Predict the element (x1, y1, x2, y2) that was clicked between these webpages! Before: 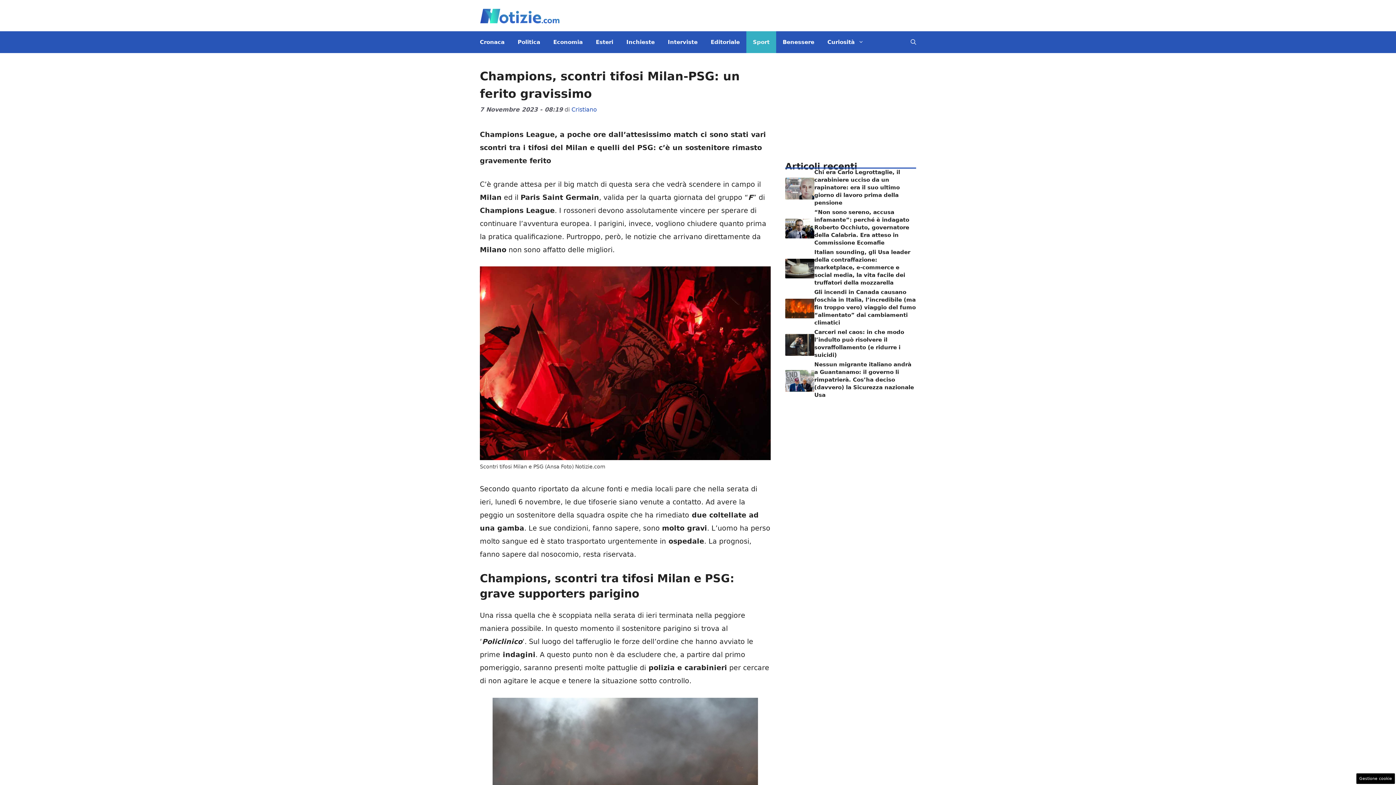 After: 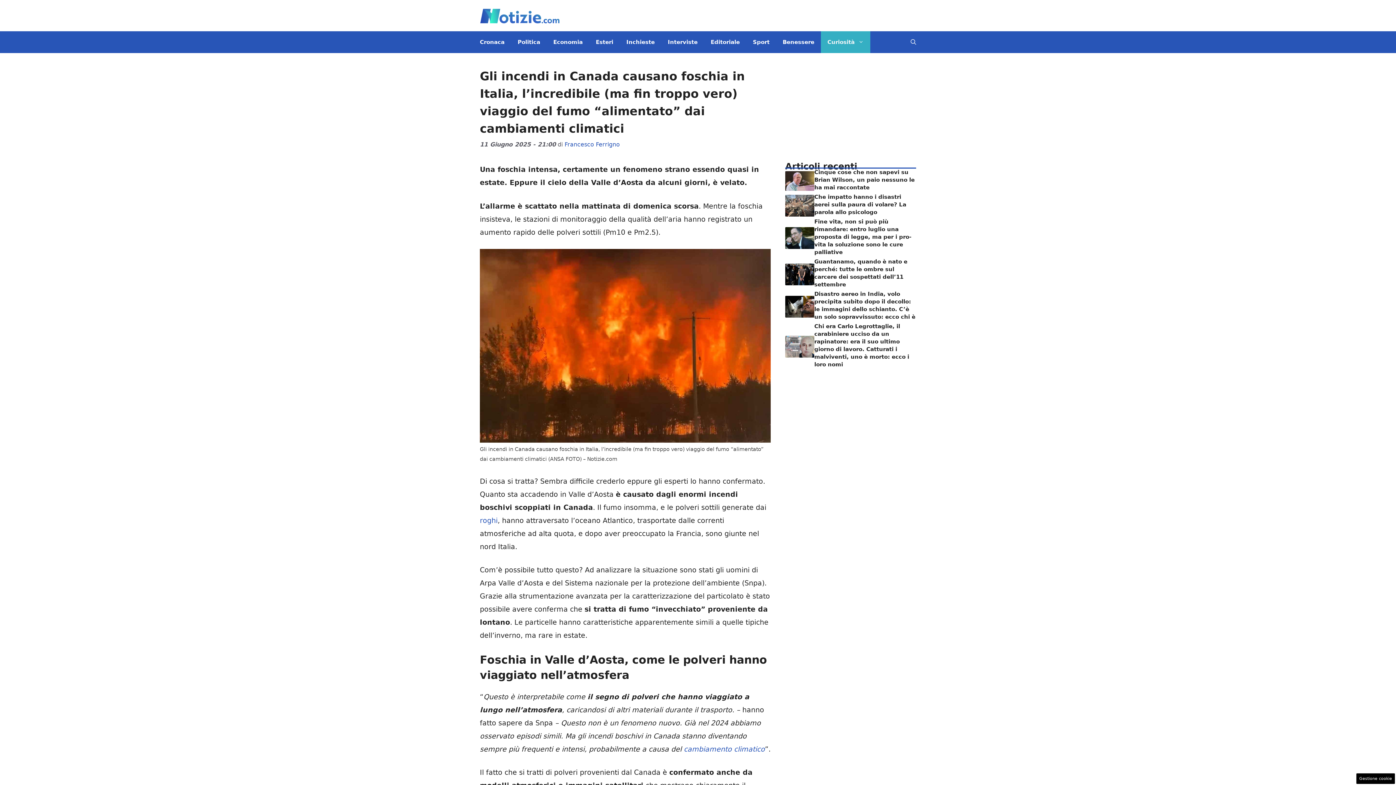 Action: bbox: (814, 289, 916, 326) label: Gli incendi in Canada causano foschia in Italia, l’incredibile (ma fin troppo vero) viaggio del fumo “alimentato” dai cambiamenti climatici